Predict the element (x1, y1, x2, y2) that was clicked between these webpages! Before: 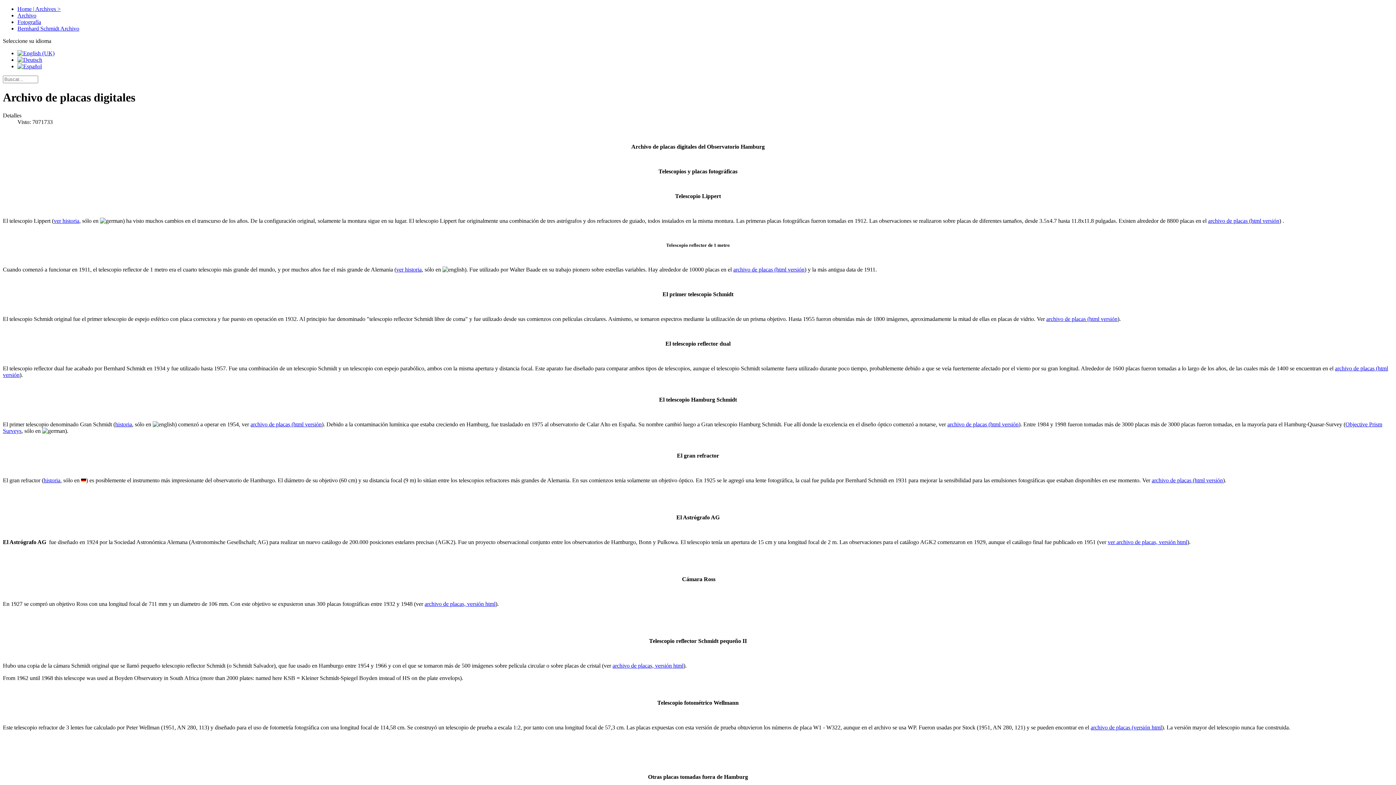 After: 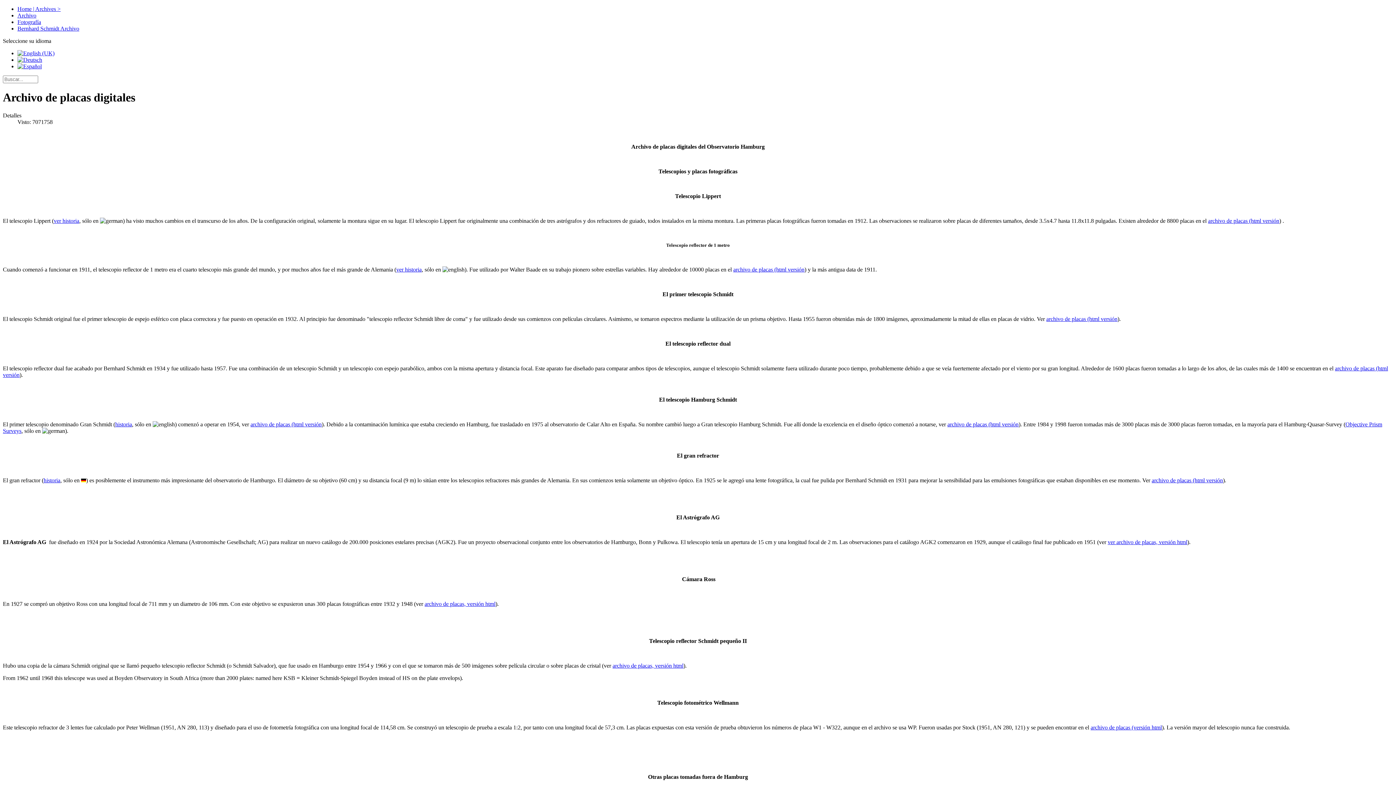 Action: bbox: (17, 18, 41, 25) label: Fotografía